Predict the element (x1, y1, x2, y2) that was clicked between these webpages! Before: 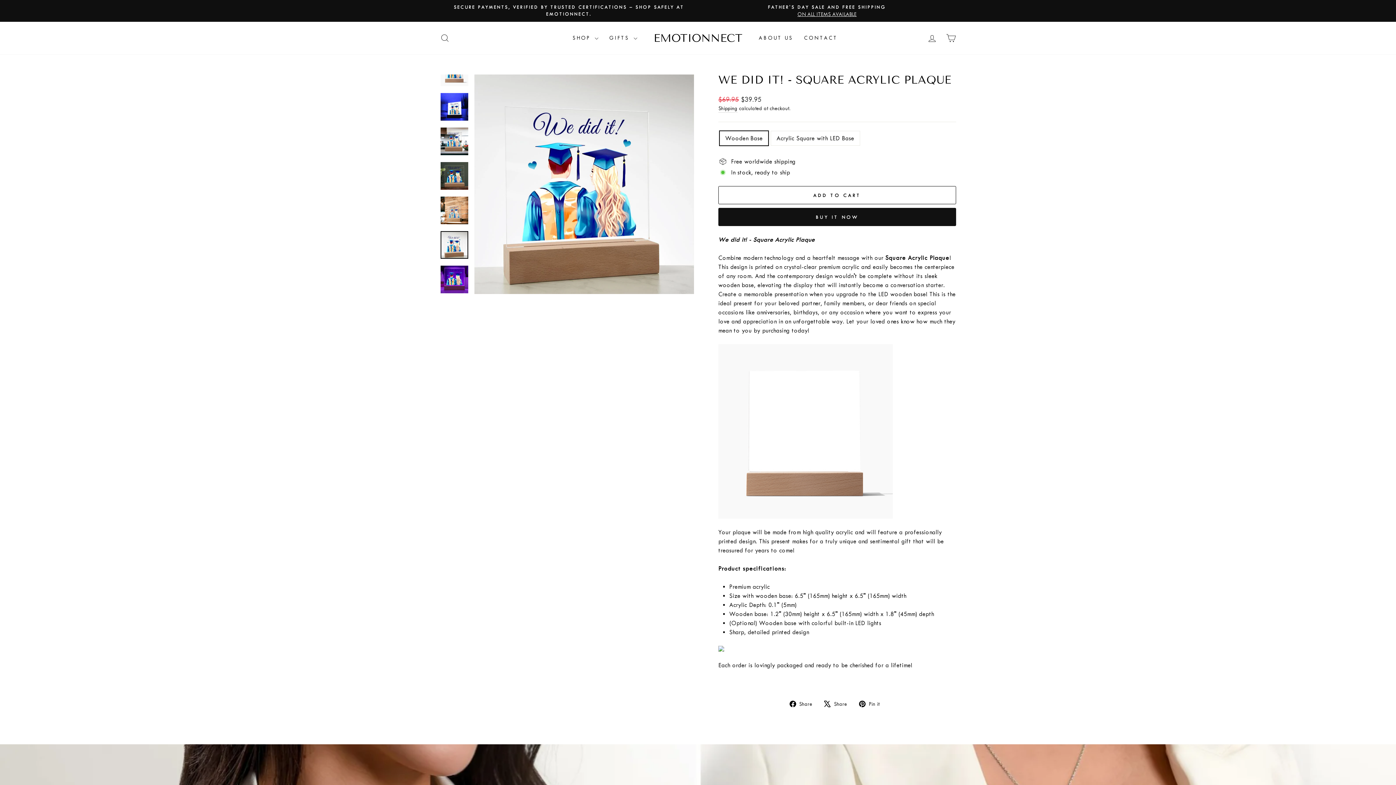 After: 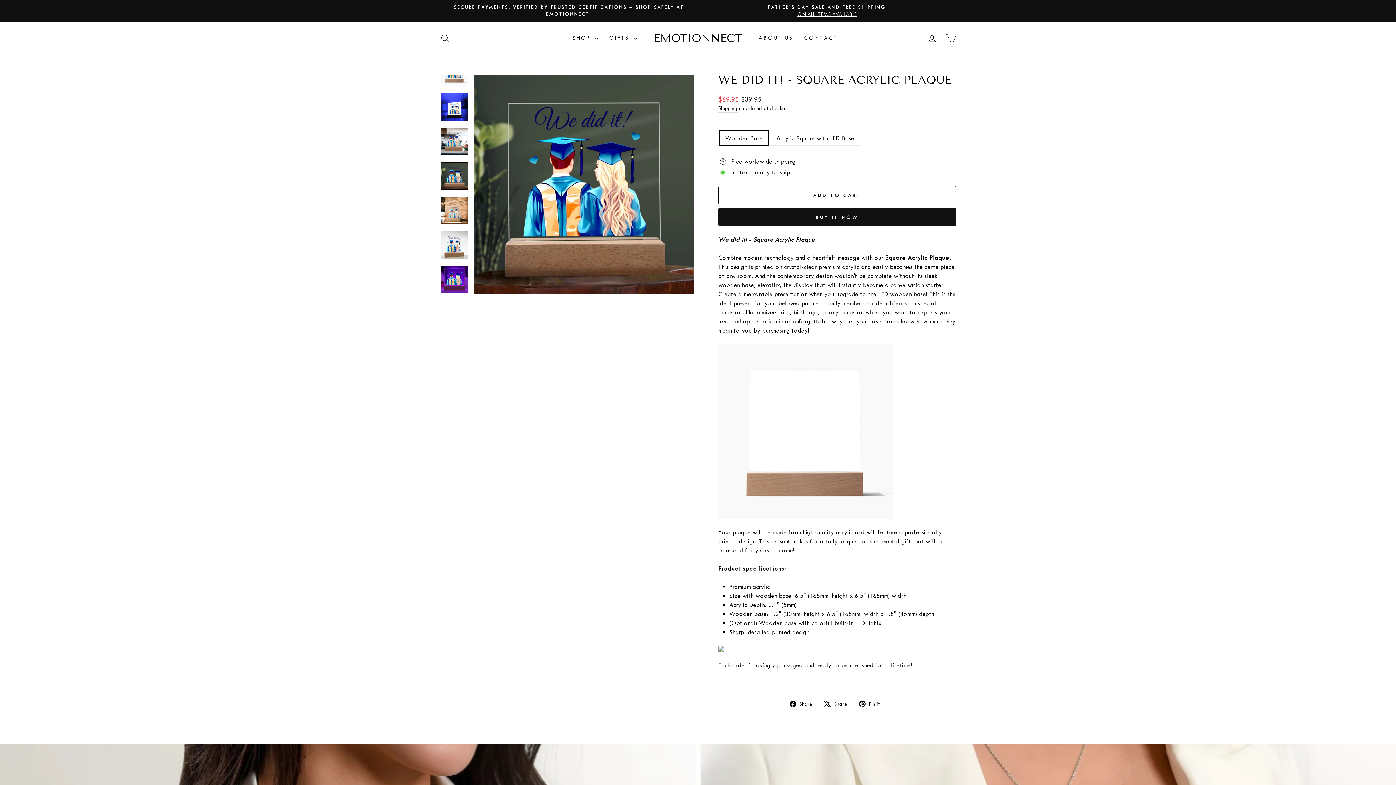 Action: bbox: (440, 162, 468, 189)